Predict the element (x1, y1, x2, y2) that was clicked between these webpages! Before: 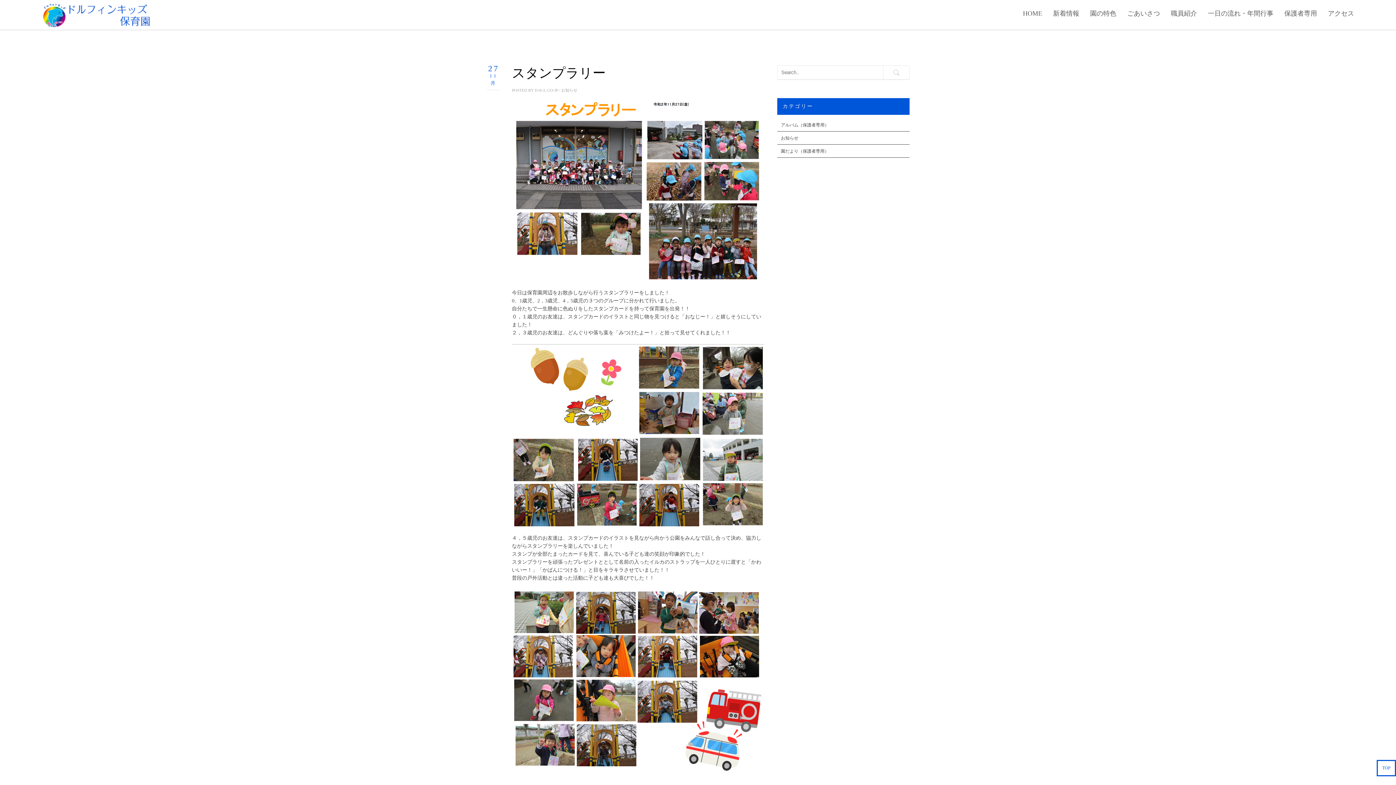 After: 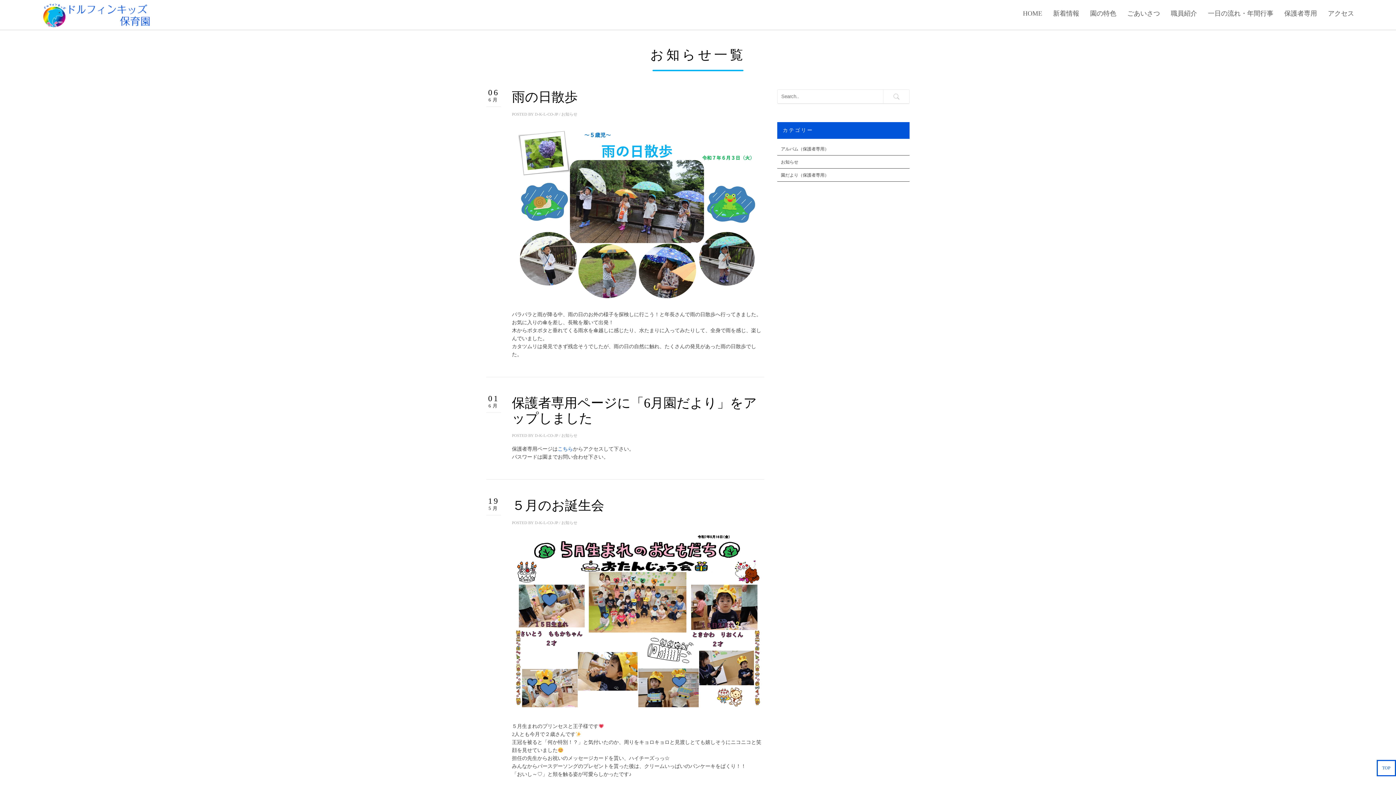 Action: bbox: (781, 135, 798, 140) label: お知らせ